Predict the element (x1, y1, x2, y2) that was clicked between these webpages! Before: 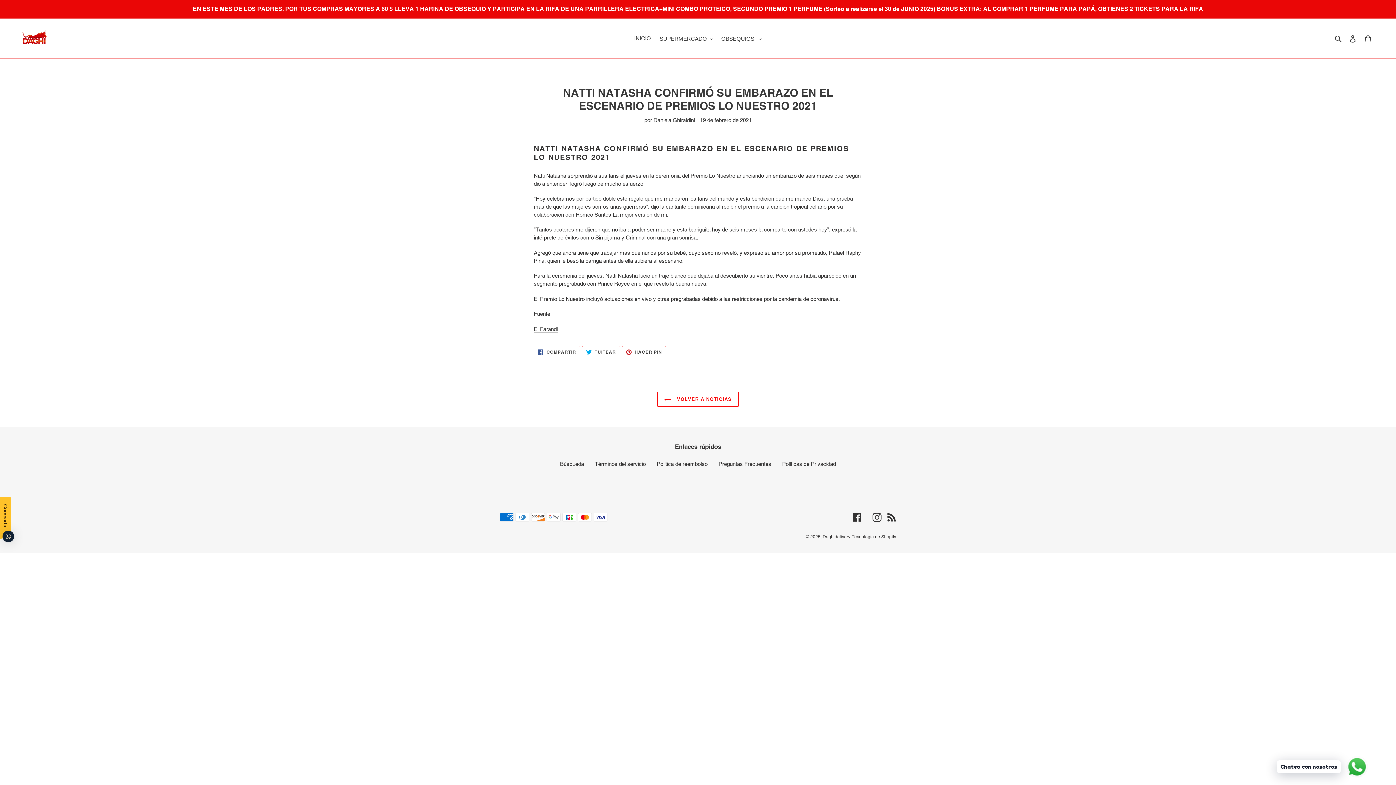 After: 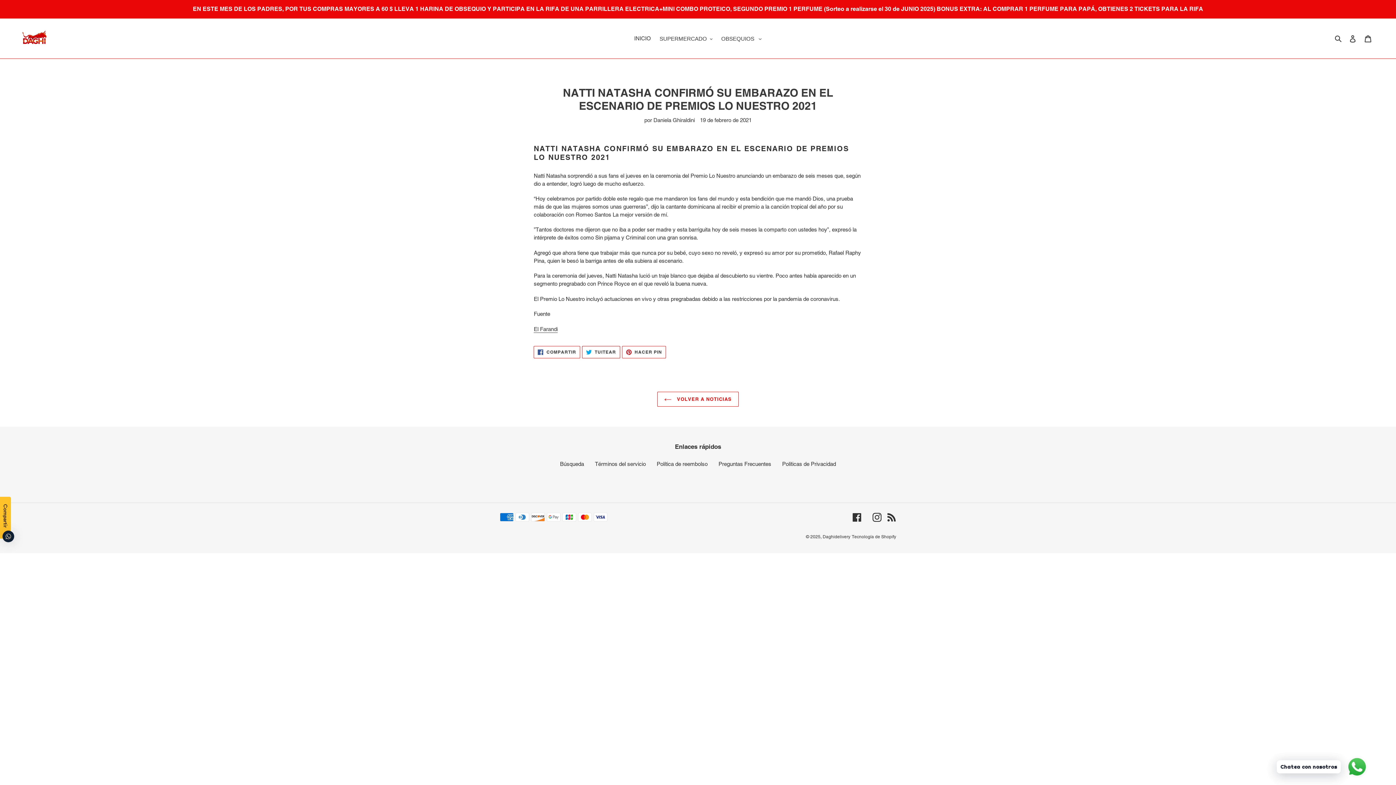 Action: label:  TUITEAR
TUITEAR EN TWITTER bbox: (582, 346, 620, 358)